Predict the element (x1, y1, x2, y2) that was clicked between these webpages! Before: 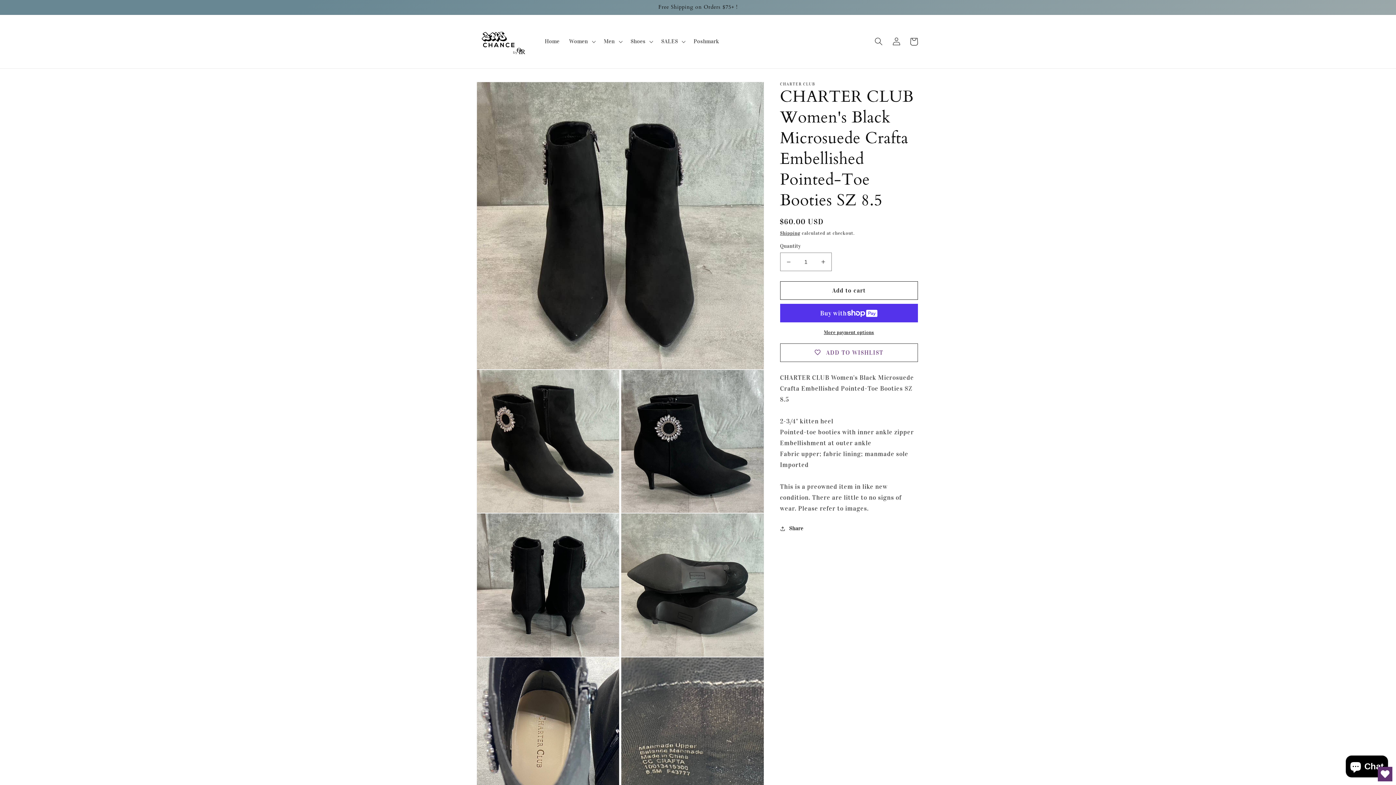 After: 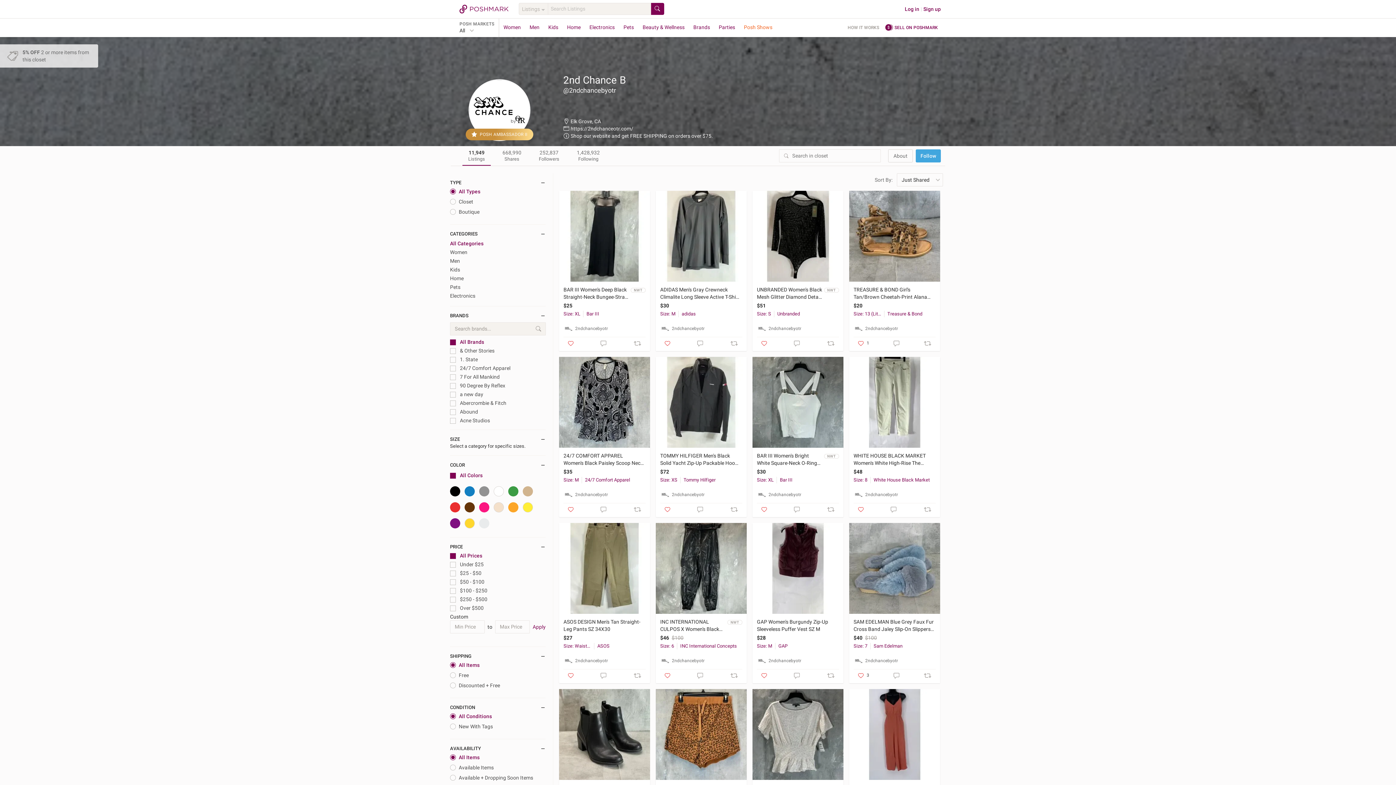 Action: bbox: (688, 33, 724, 49) label: Poshmark